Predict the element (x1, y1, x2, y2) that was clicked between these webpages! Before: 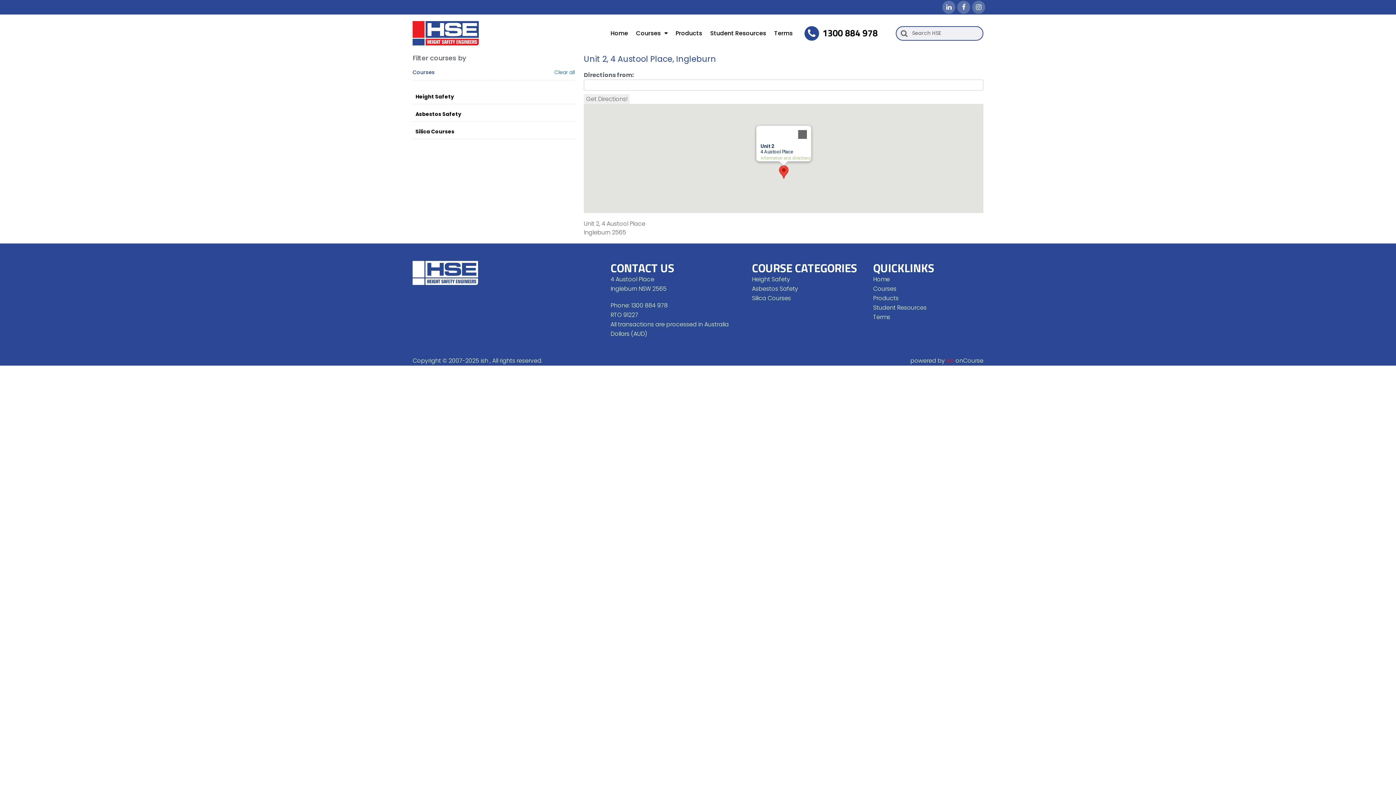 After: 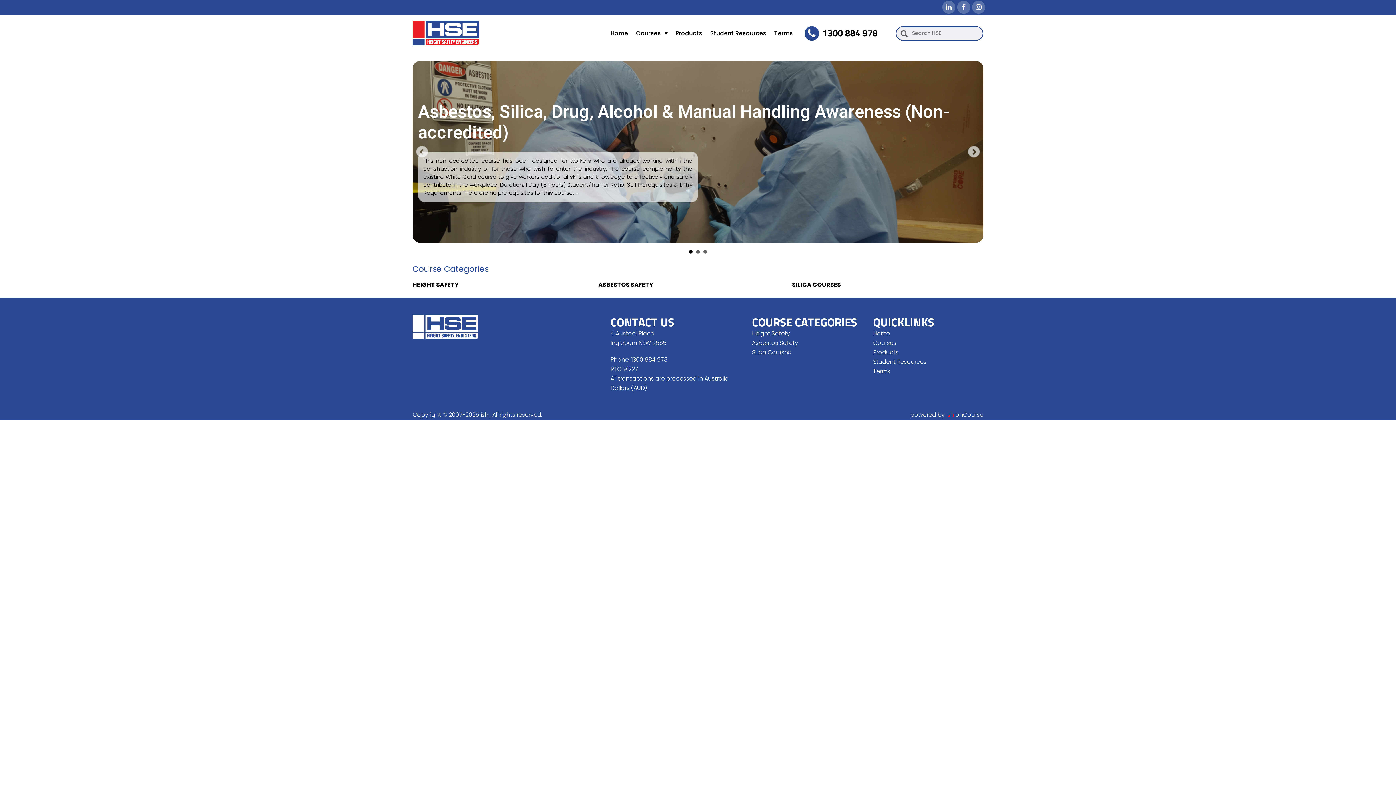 Action: label: Home bbox: (873, 275, 890, 283)